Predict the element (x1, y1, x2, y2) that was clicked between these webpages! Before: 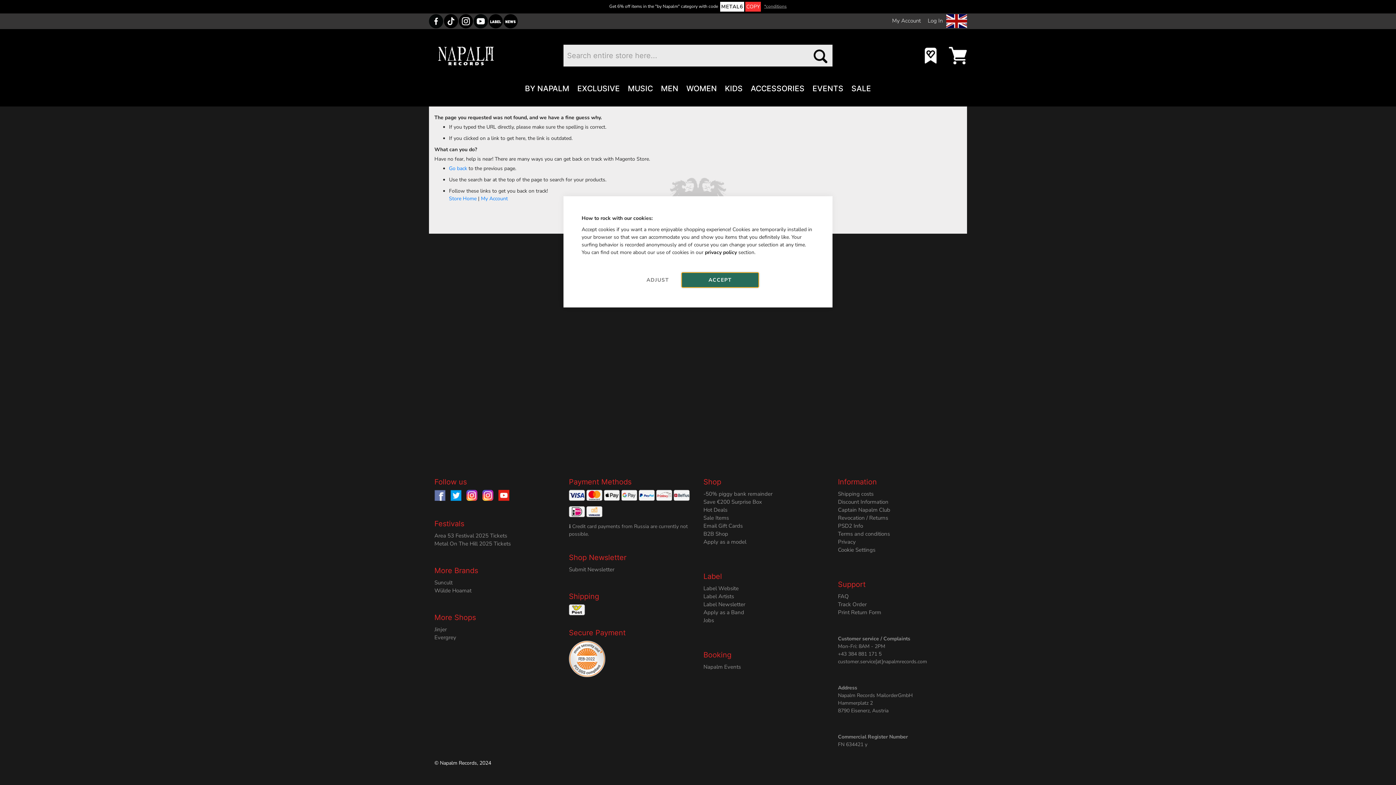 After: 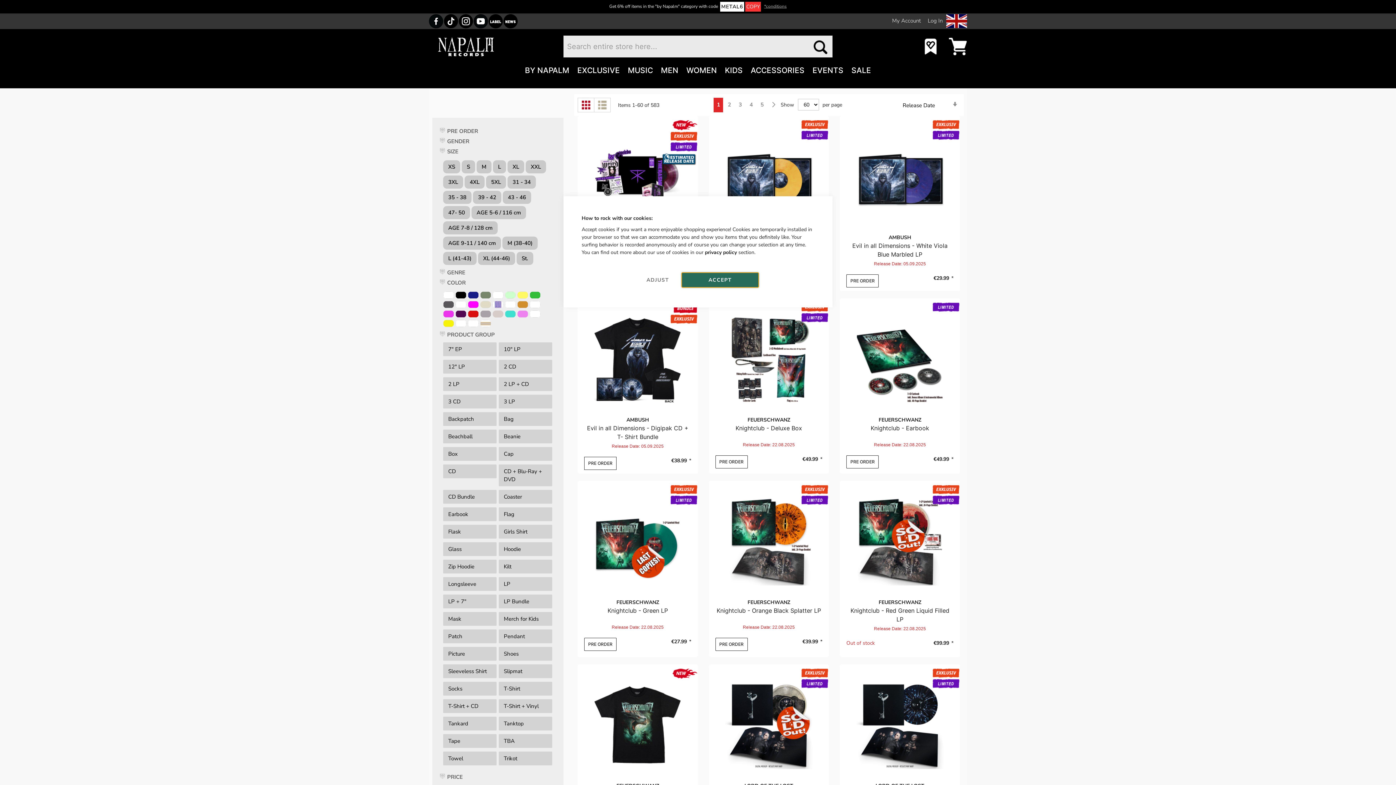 Action: label: EXCLUSIVE bbox: (573, 82, 620, 94)